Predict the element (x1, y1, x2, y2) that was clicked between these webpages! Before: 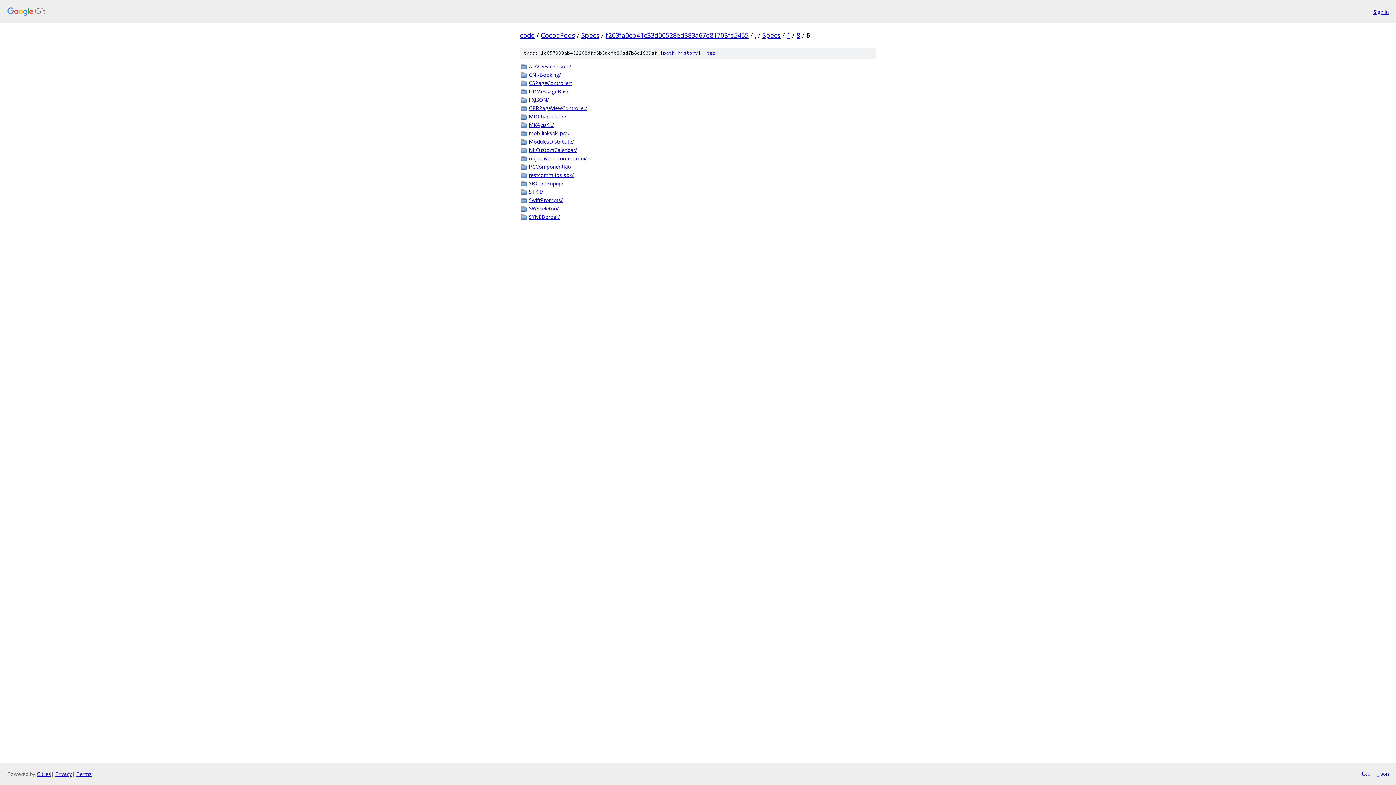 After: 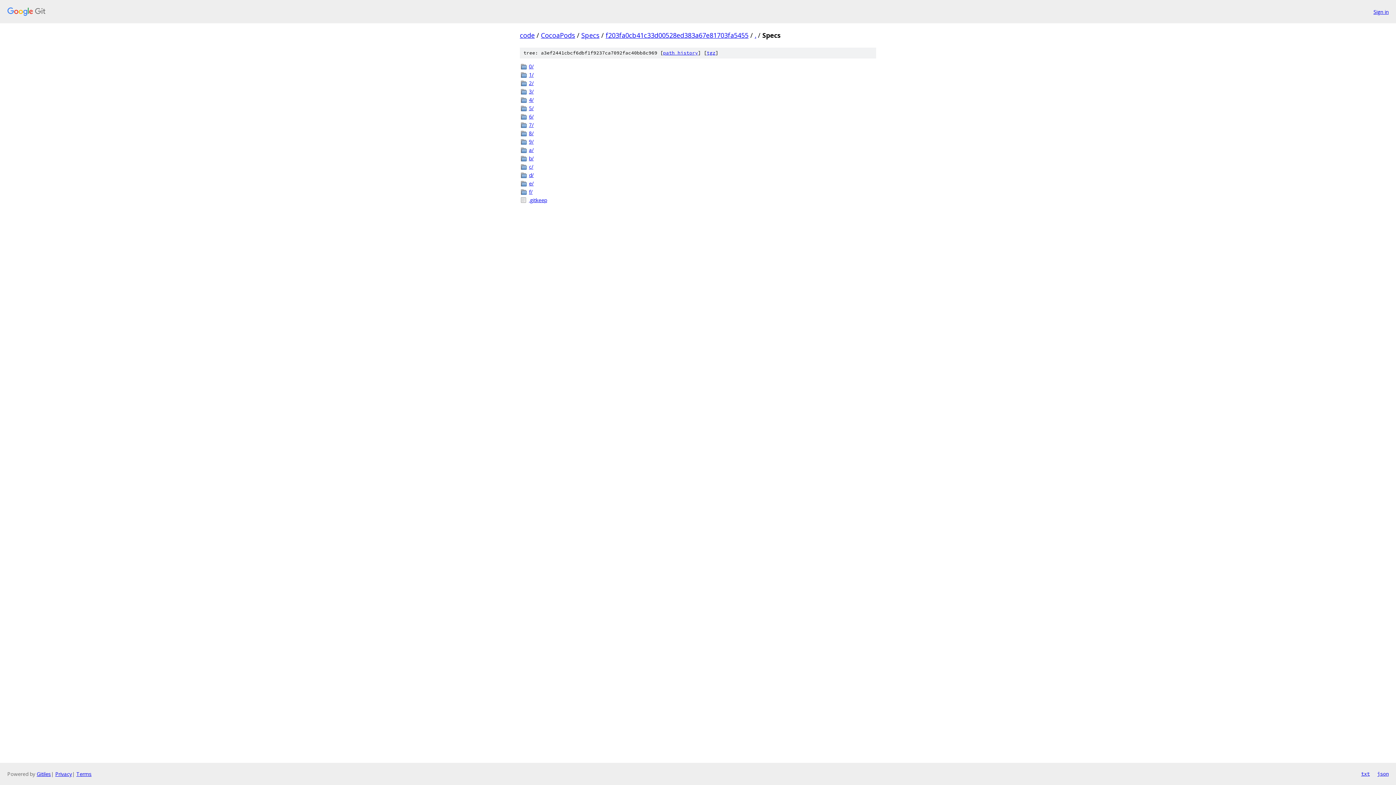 Action: label: Specs bbox: (762, 30, 780, 39)